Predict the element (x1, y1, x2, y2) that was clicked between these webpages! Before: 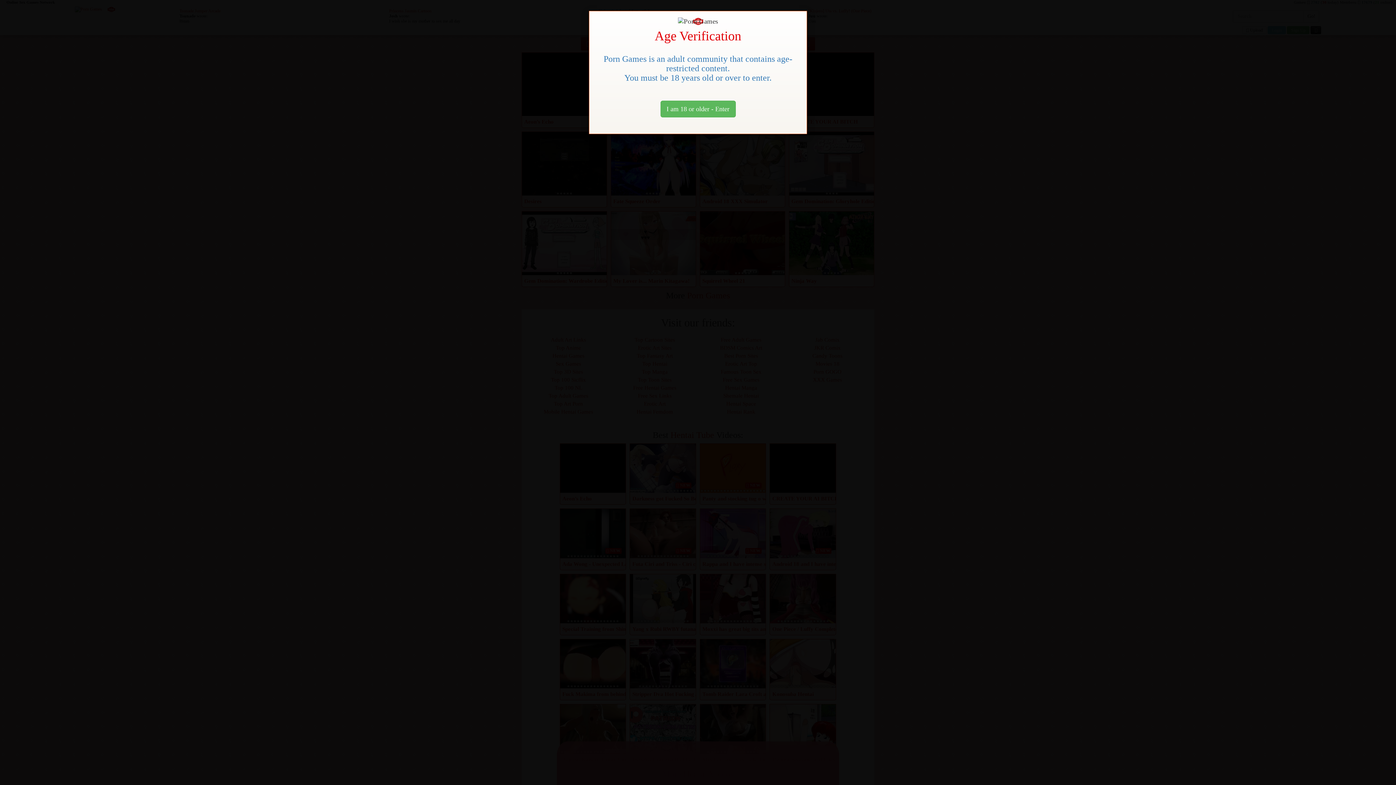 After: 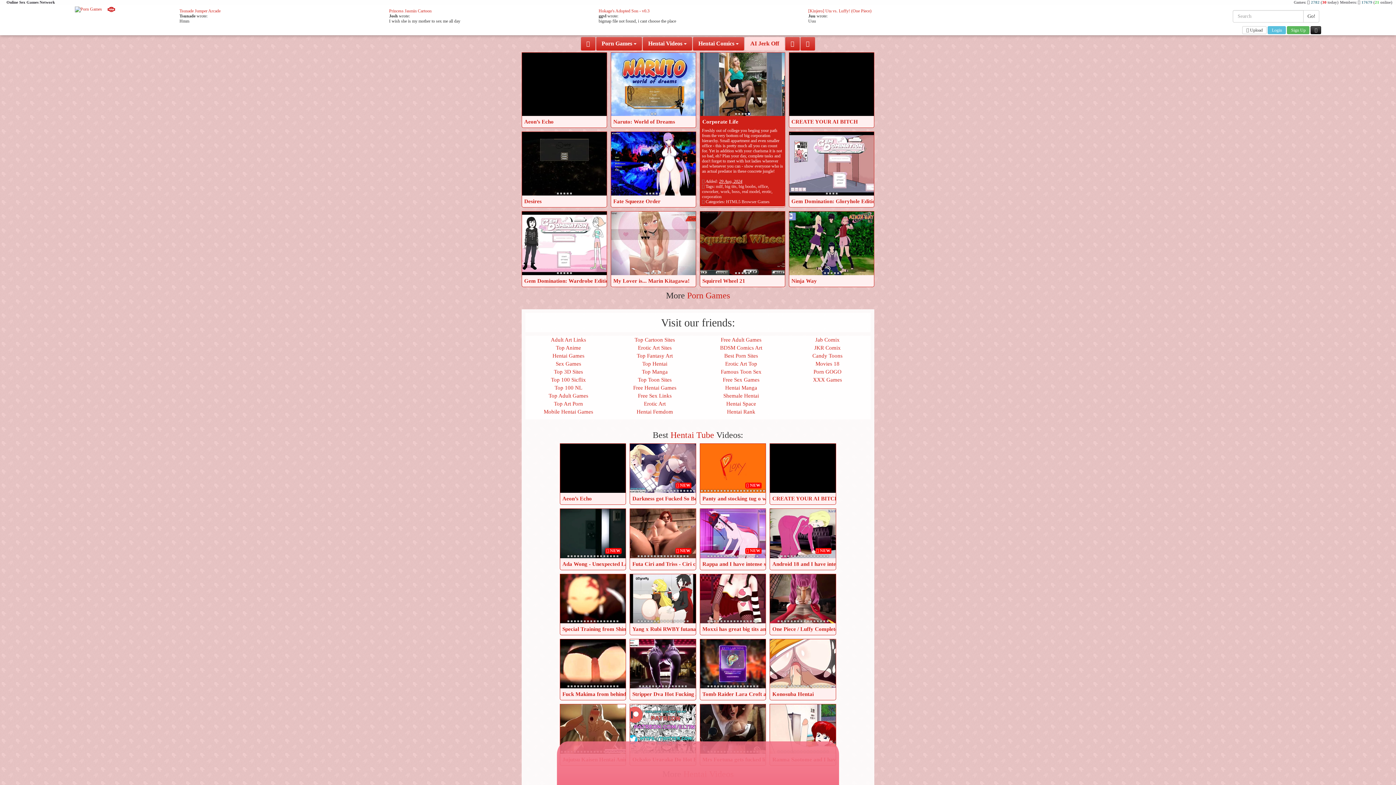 Action: label: Close bbox: (660, 100, 735, 117)